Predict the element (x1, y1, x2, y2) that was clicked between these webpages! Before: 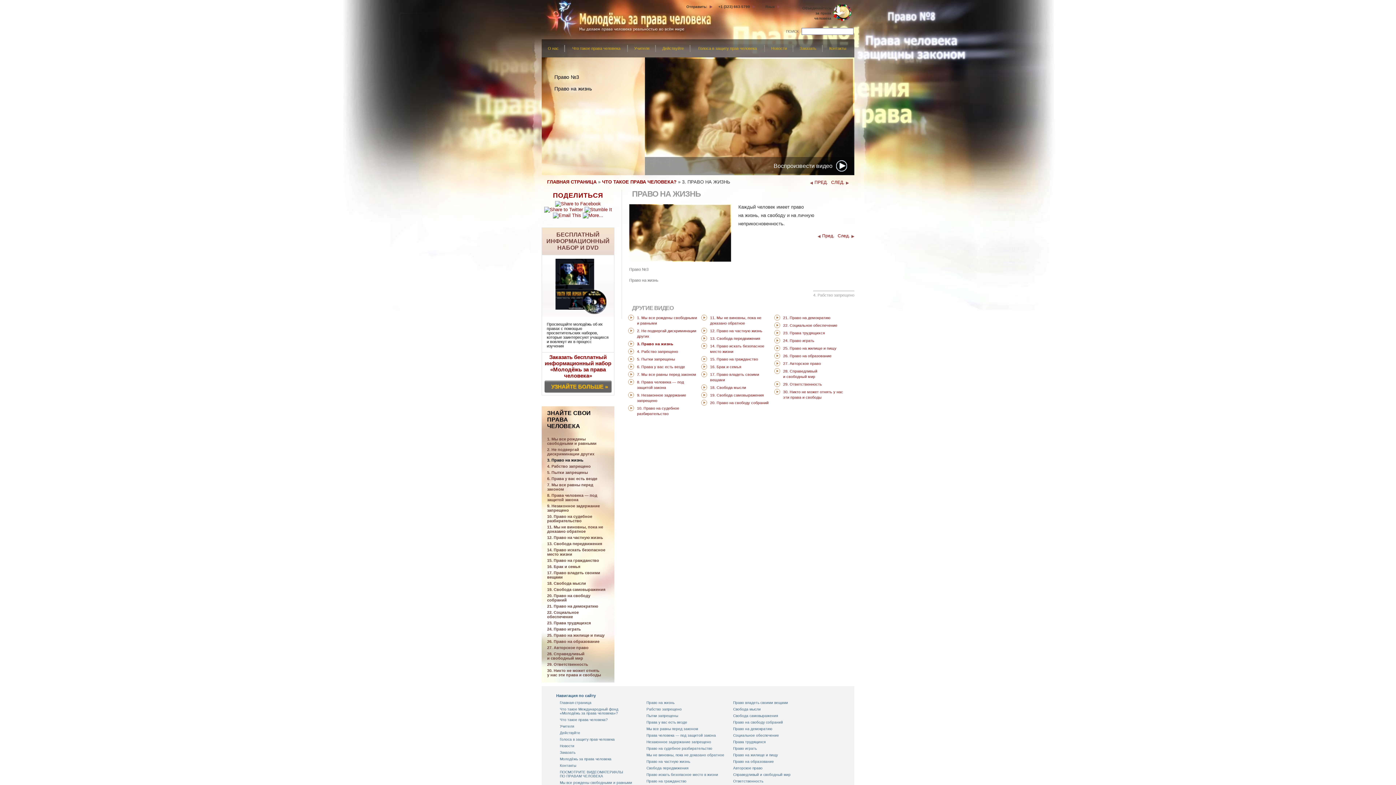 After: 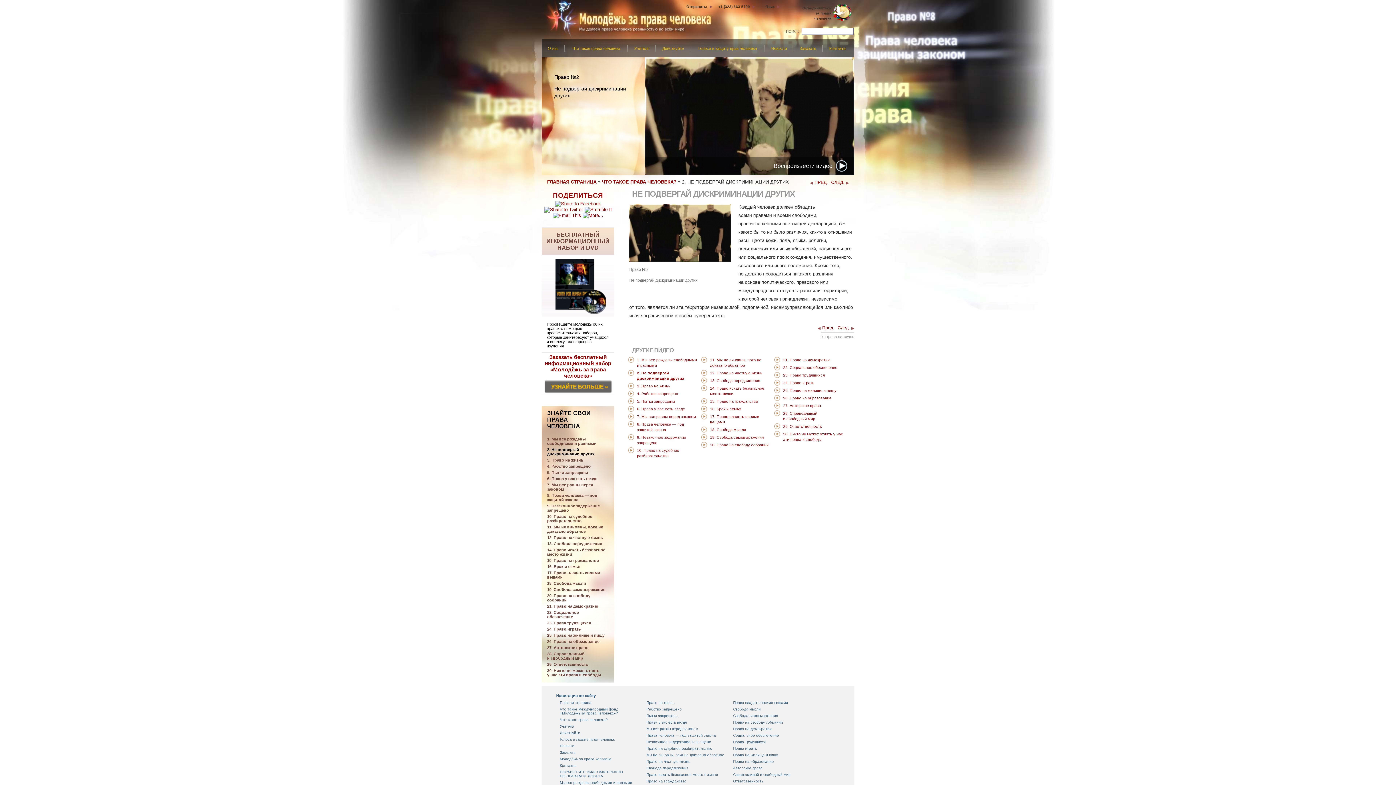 Action: label: ПРЕД. bbox: (811, 179, 827, 185)